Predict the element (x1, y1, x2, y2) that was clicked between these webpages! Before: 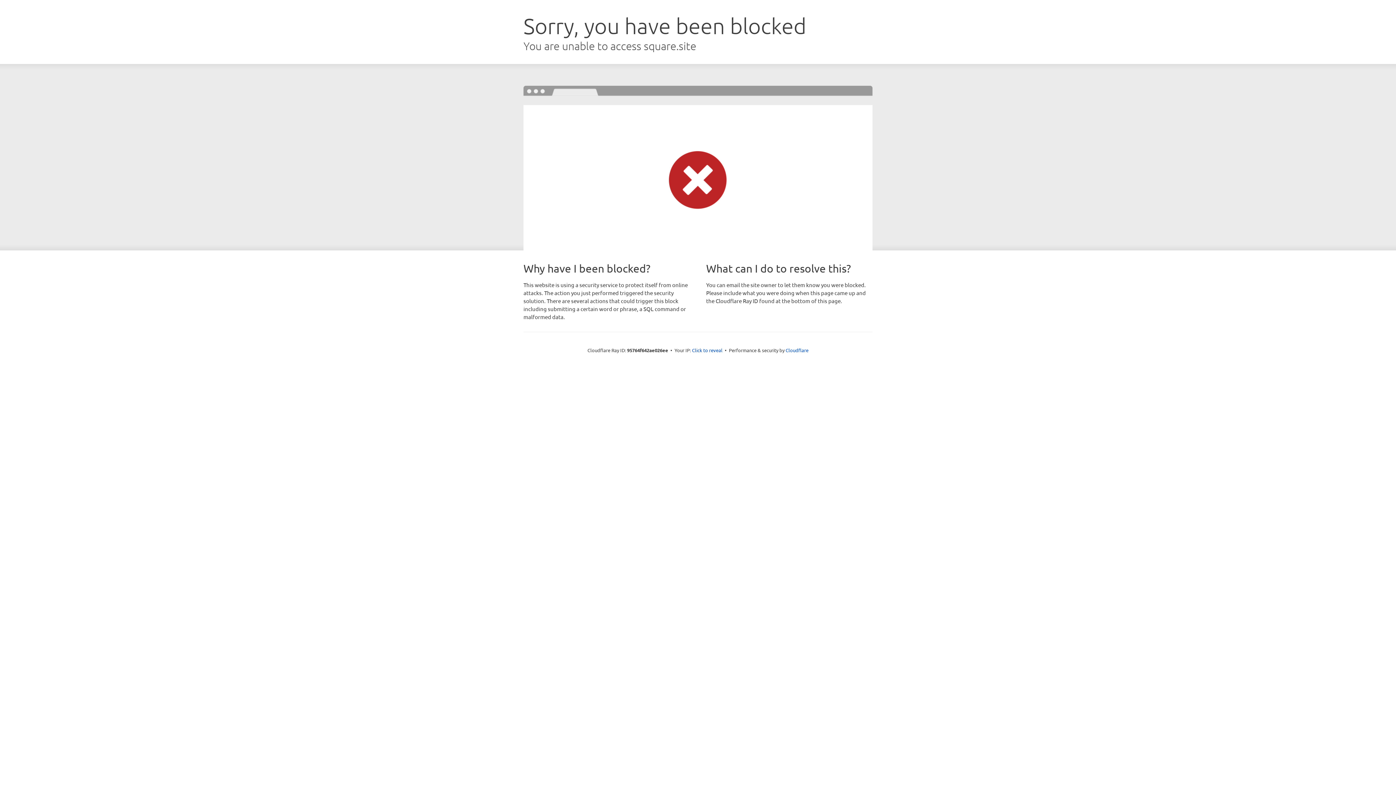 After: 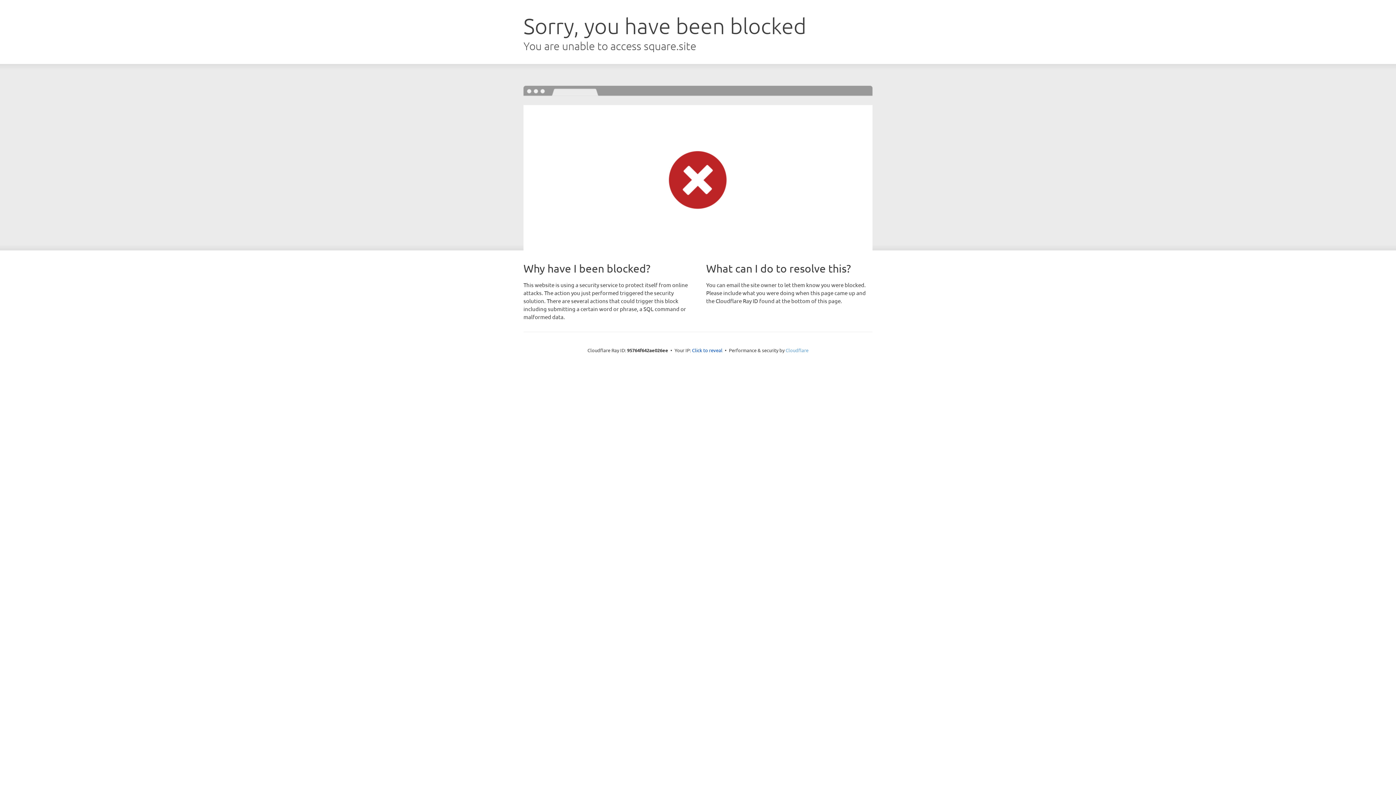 Action: label: Cloudflare bbox: (785, 347, 808, 353)